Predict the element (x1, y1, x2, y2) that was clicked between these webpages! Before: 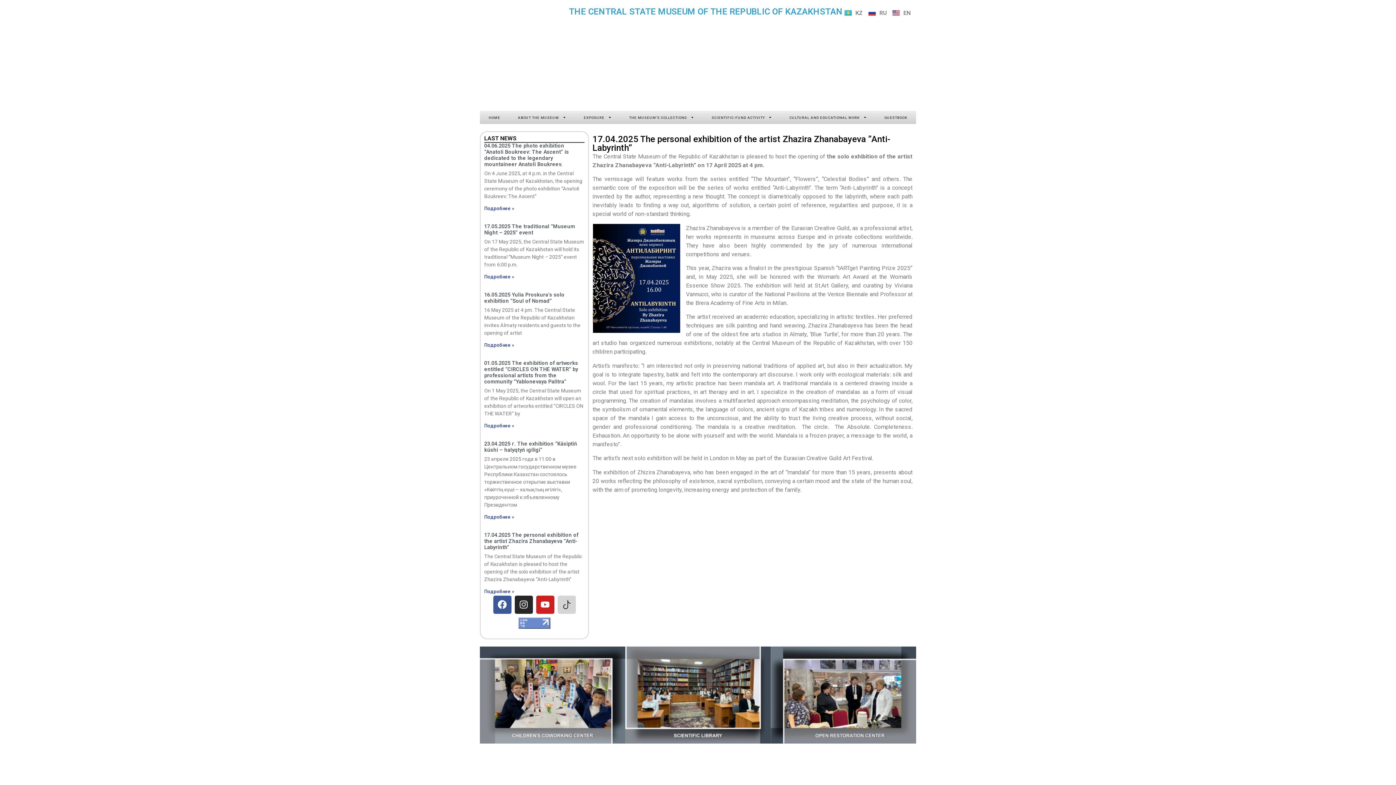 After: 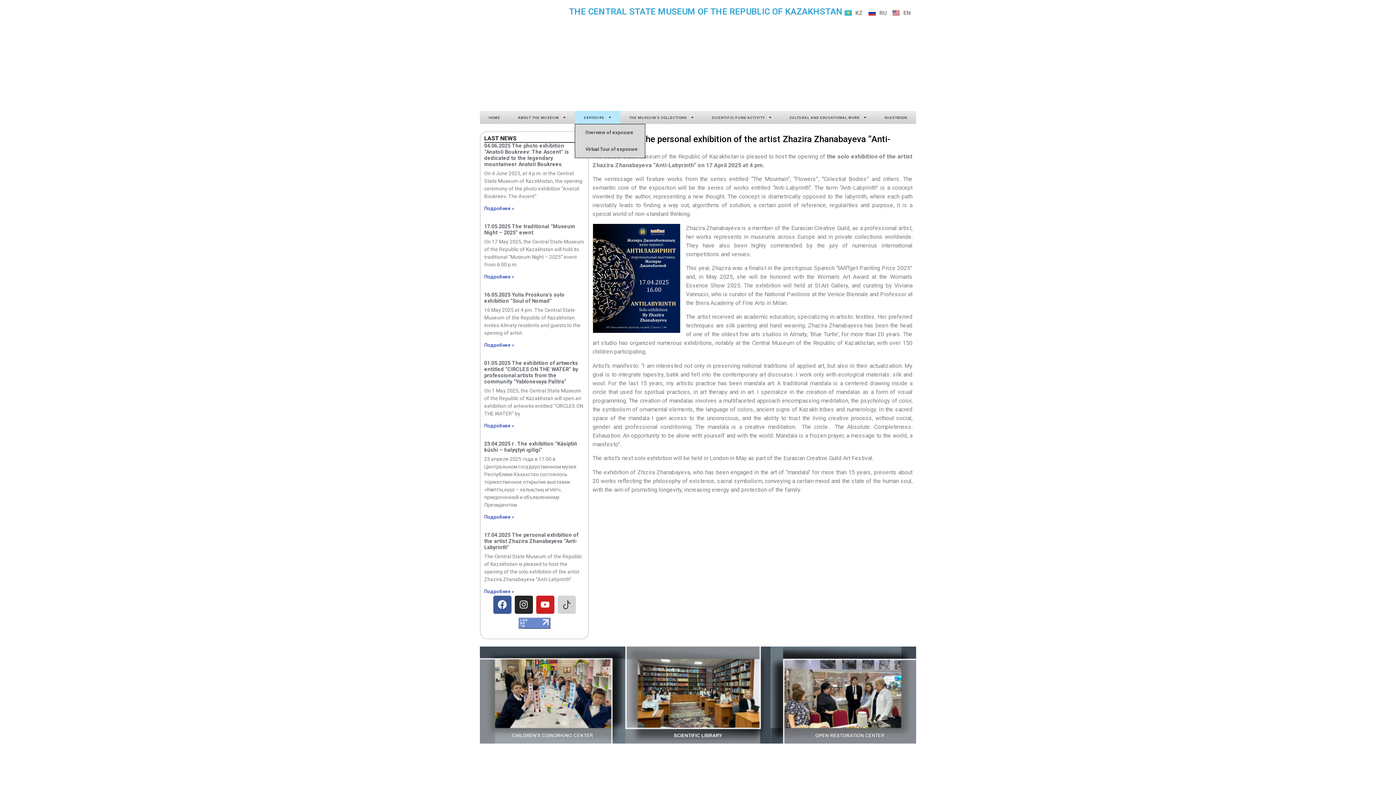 Action: bbox: (575, 111, 620, 123) label: EXPOSURE